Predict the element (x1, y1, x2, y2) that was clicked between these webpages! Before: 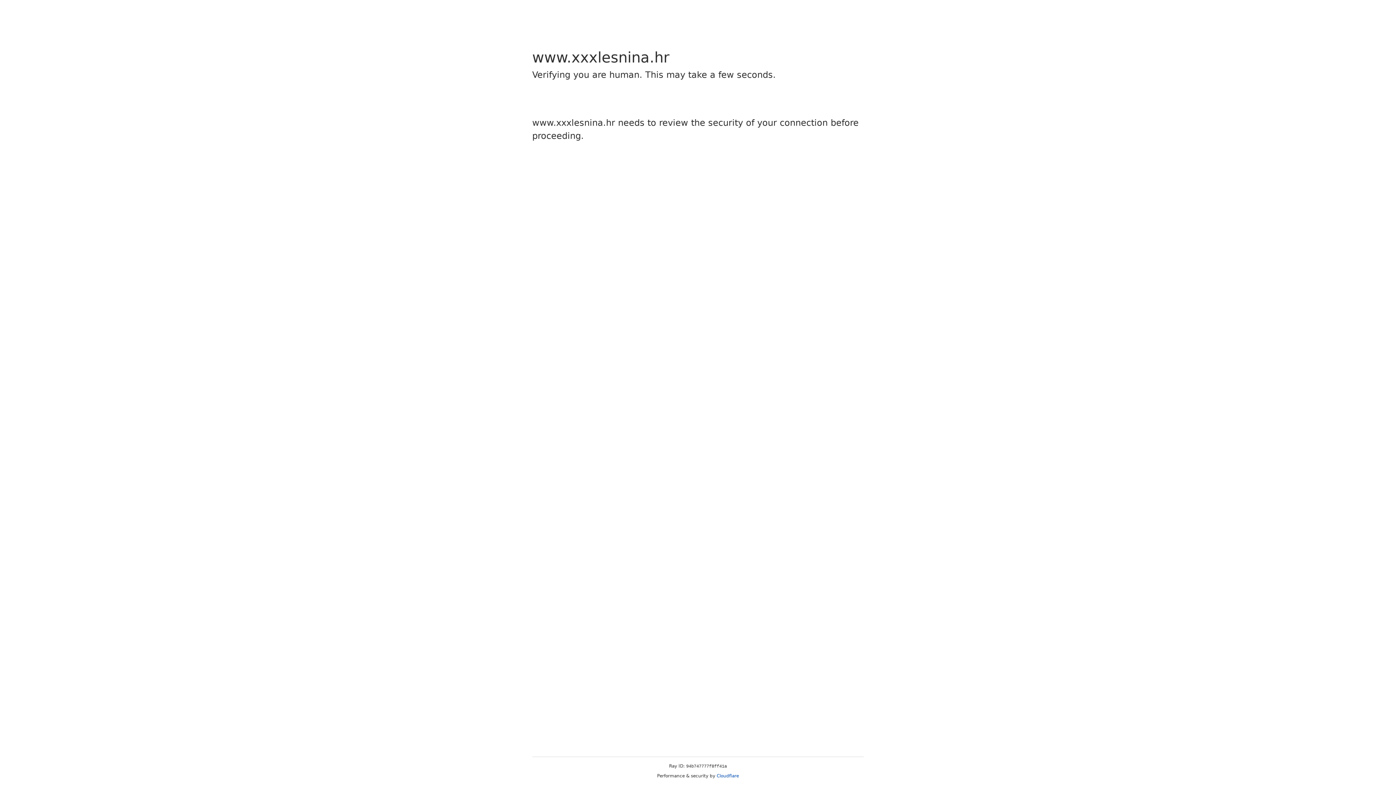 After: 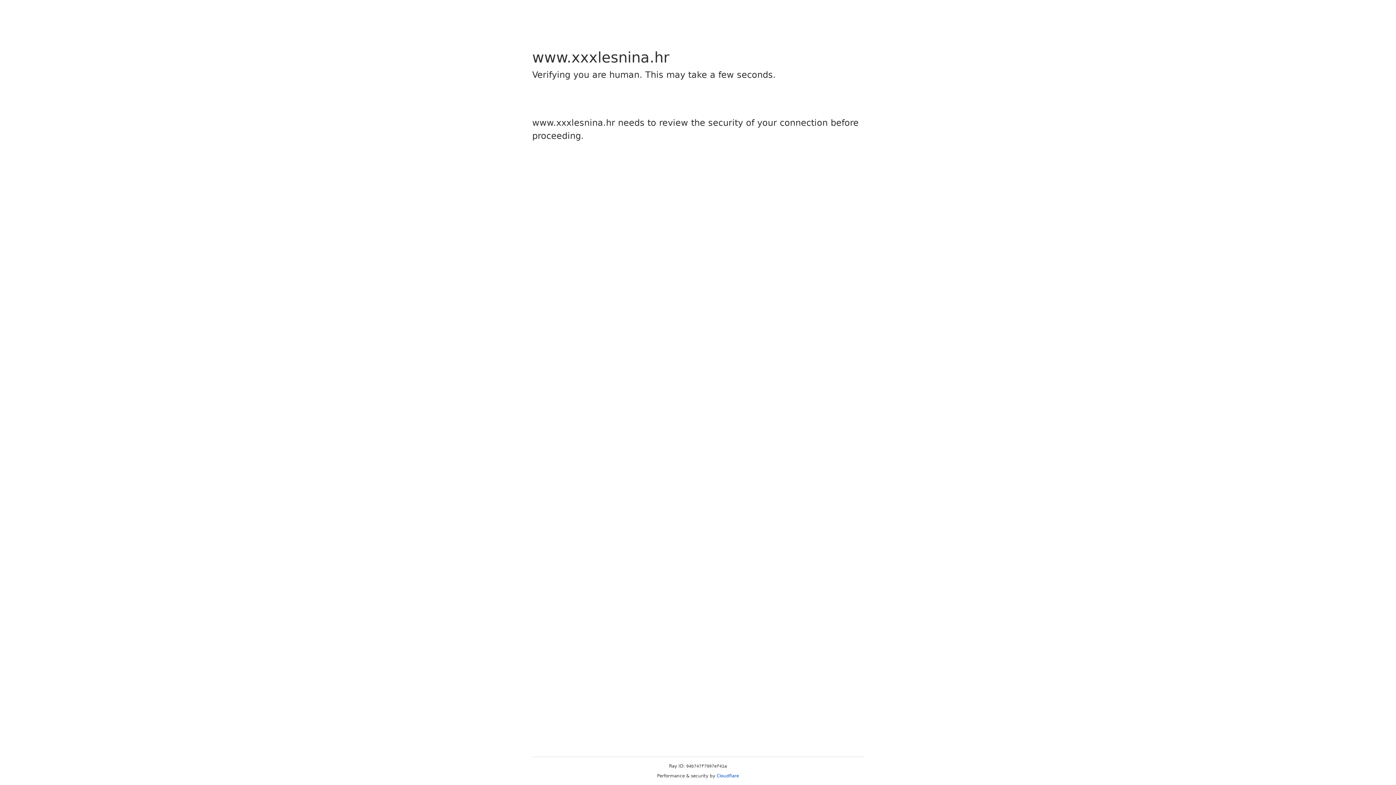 Action: bbox: (716, 773, 739, 778) label: Cloudflare